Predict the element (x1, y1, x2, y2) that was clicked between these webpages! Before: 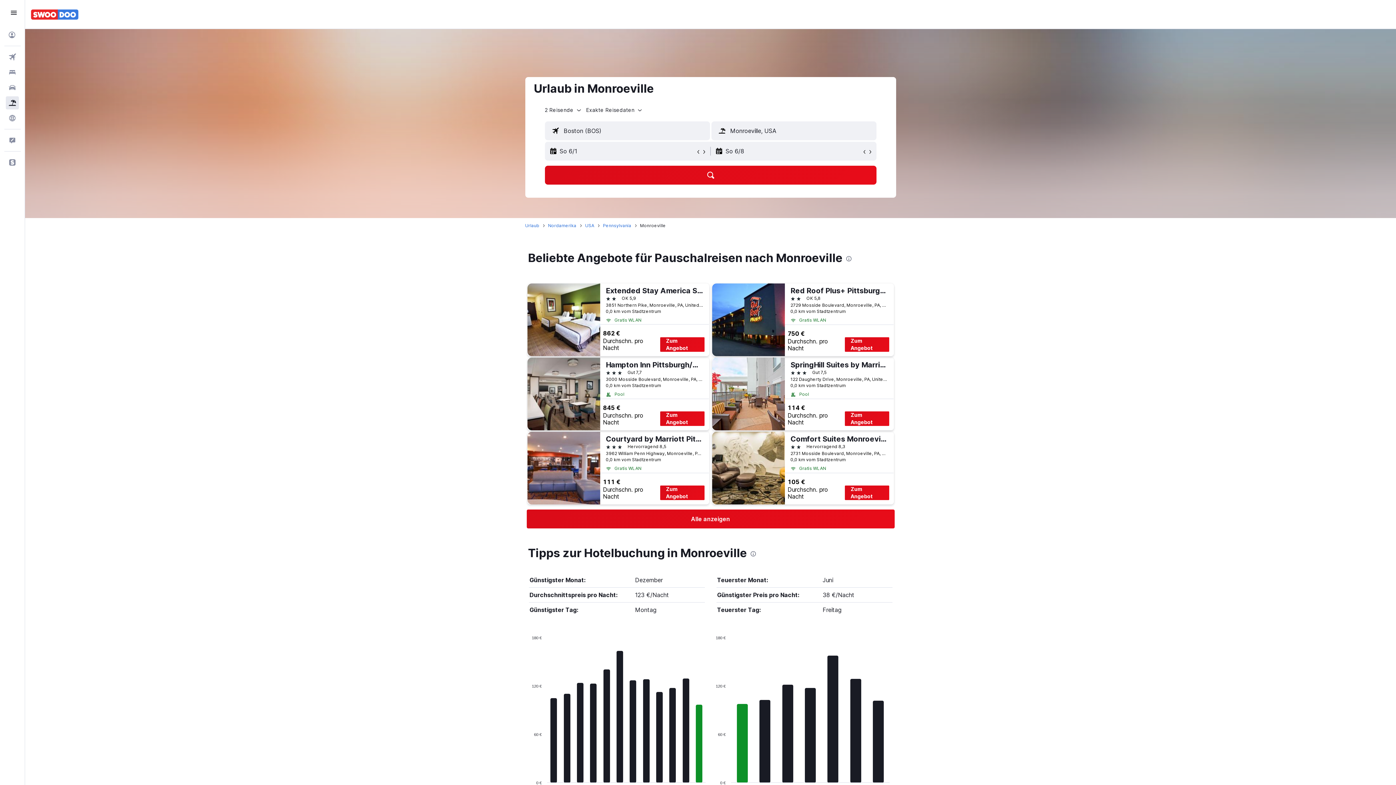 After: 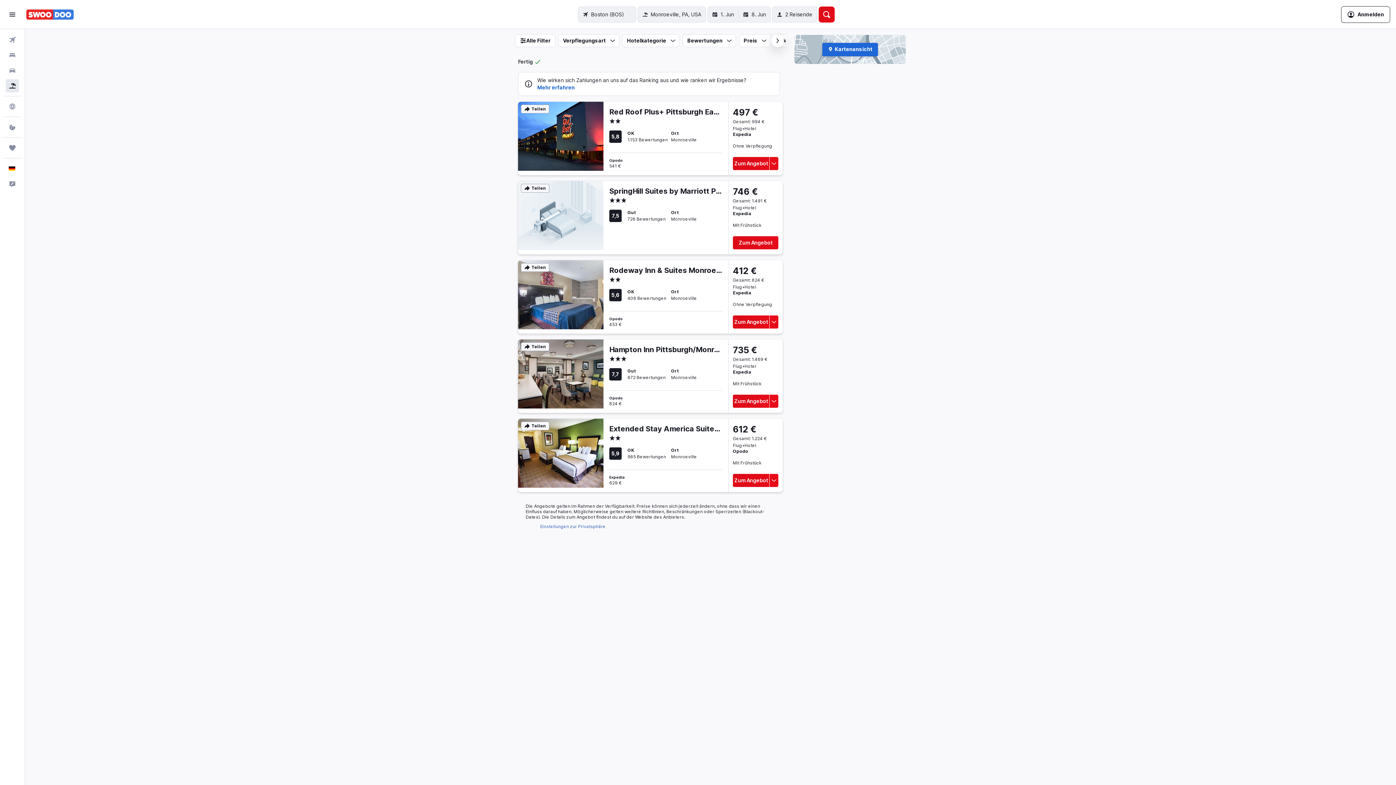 Action: label: Suchen bbox: (544, 165, 876, 184)